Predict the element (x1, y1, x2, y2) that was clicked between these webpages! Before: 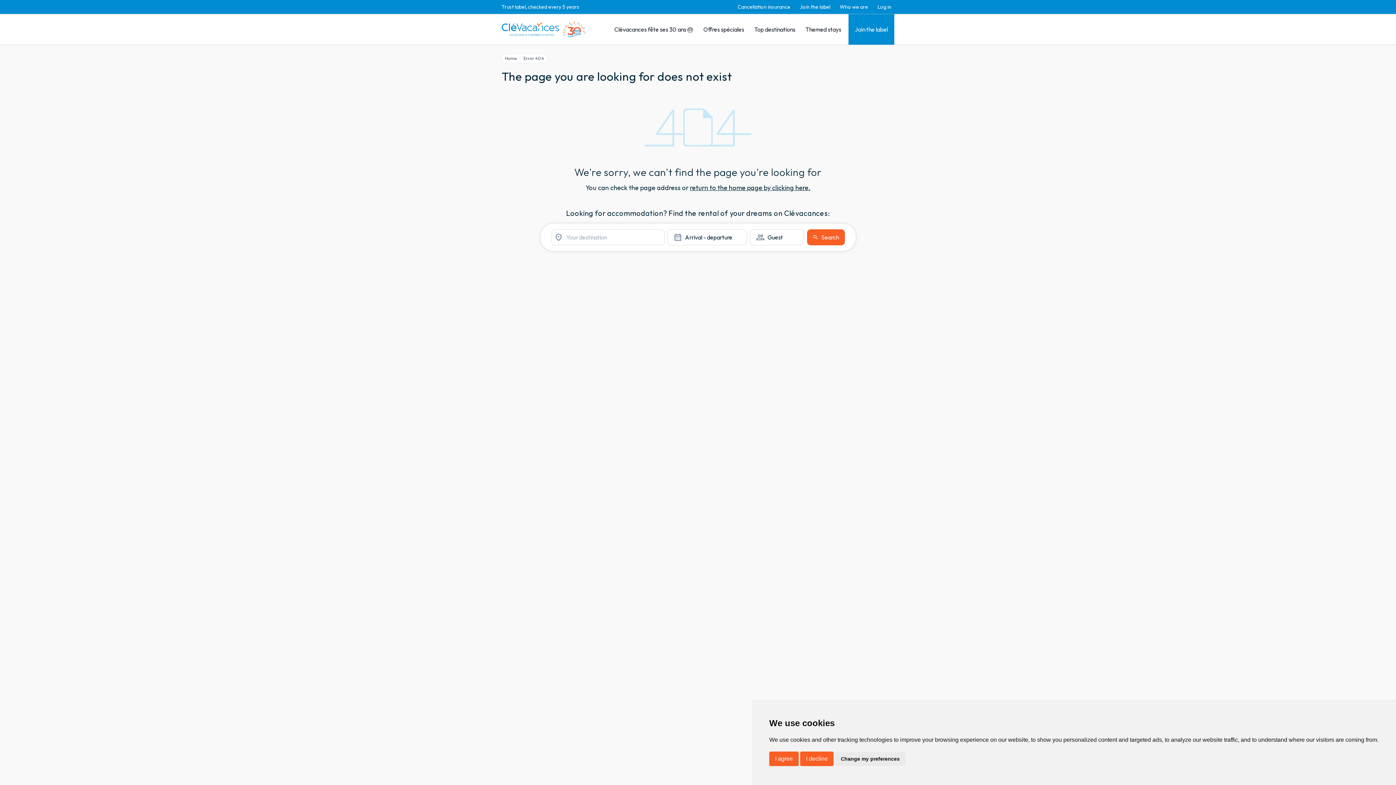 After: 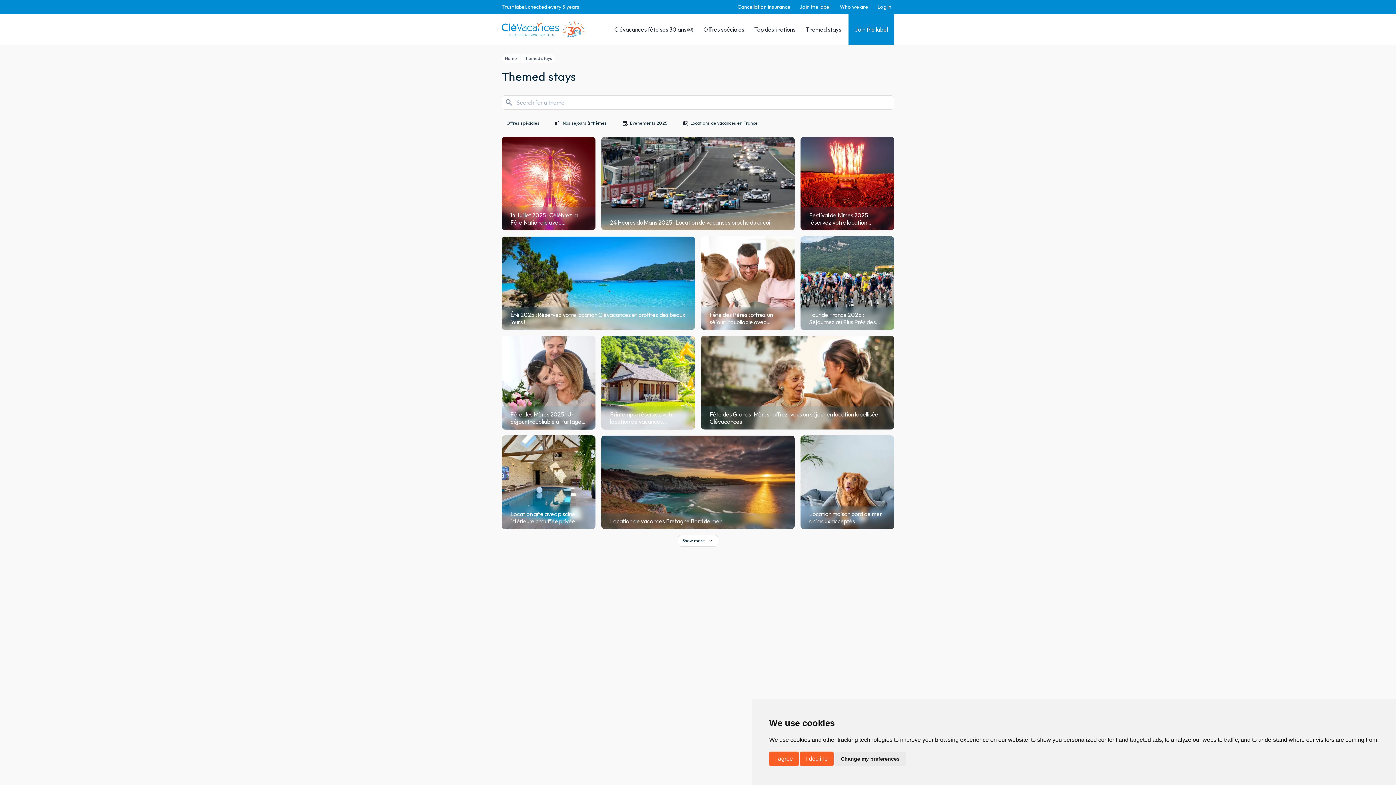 Action: label: Themed stays bbox: (802, 14, 844, 44)